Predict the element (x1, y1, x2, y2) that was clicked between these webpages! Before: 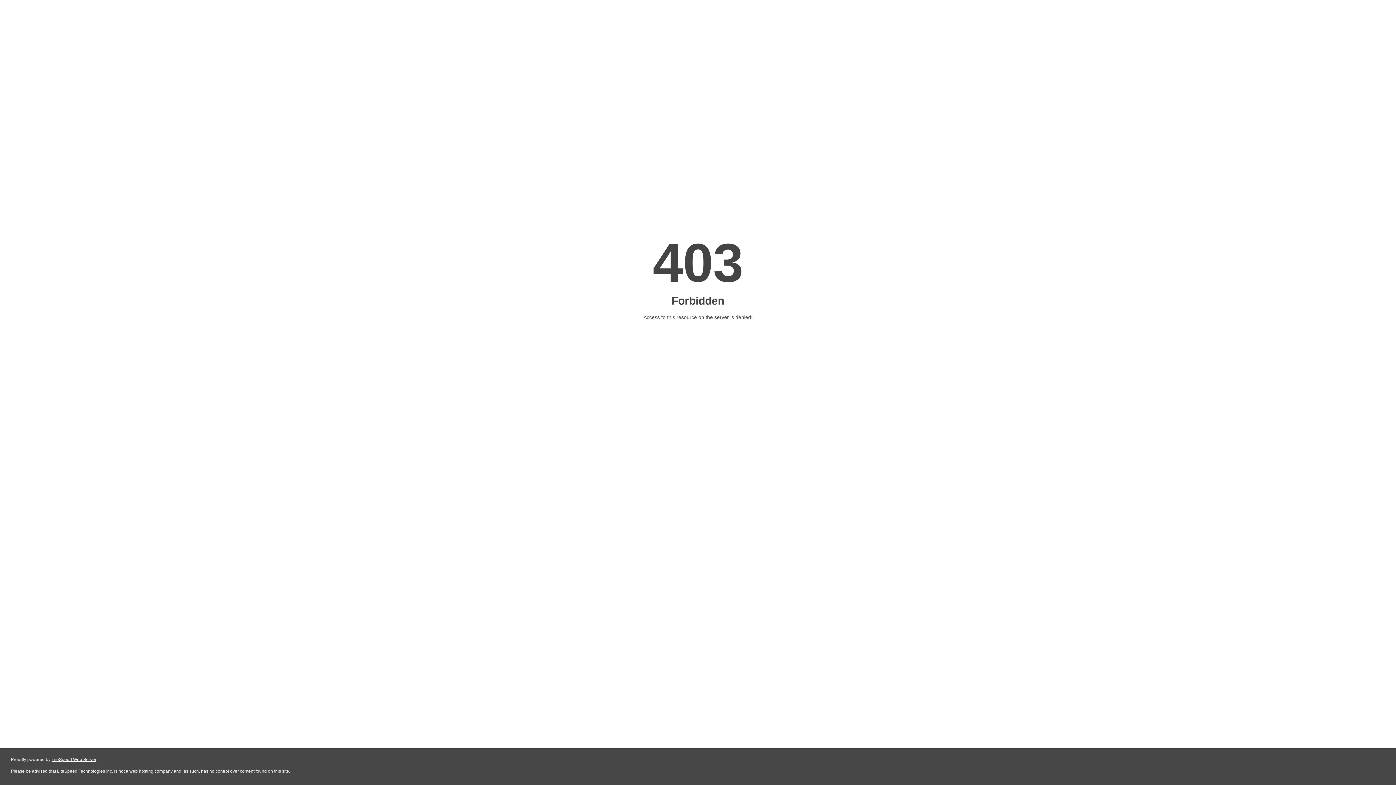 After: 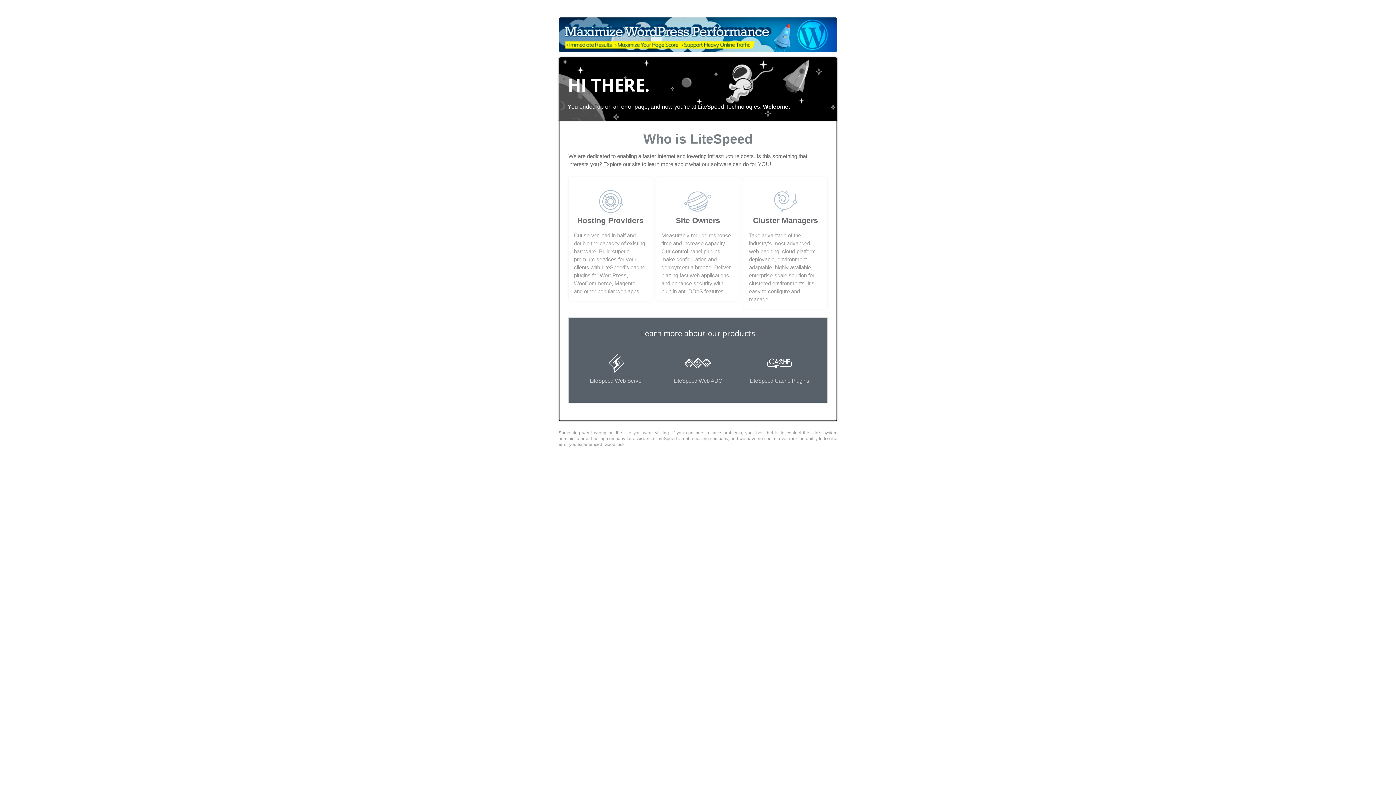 Action: label: LiteSpeed Web Server bbox: (51, 757, 96, 762)